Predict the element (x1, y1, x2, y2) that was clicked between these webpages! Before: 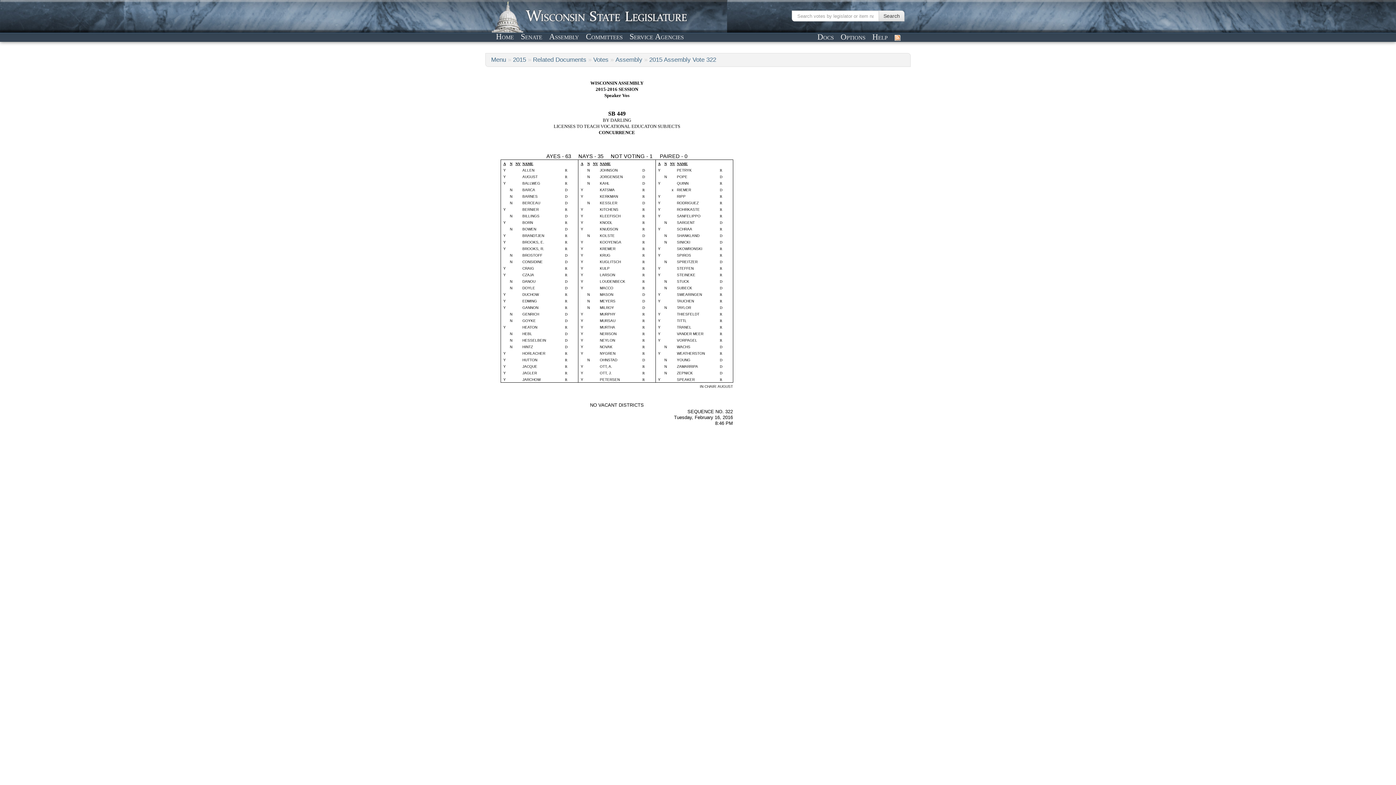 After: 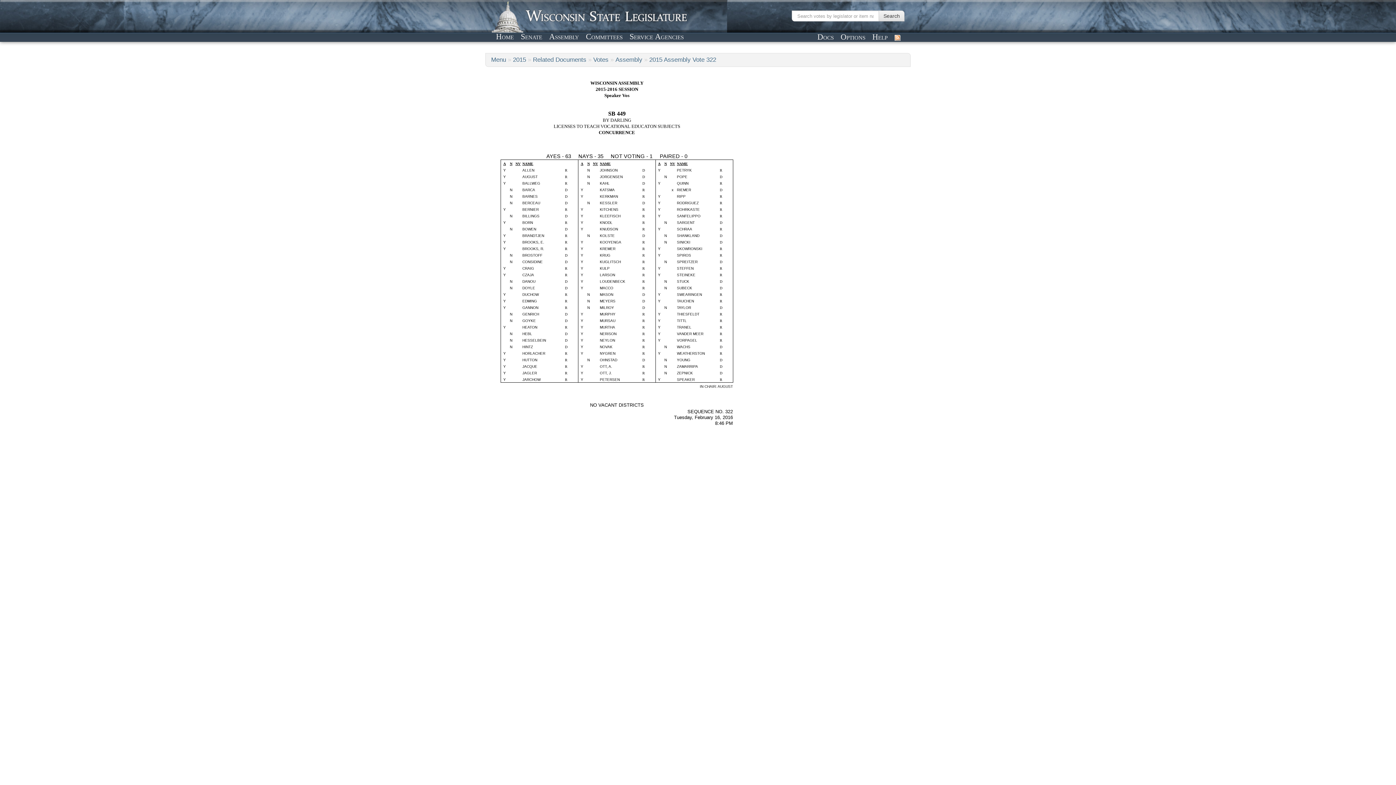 Action: label: 2015 Assembly Vote 322 bbox: (649, 56, 716, 63)